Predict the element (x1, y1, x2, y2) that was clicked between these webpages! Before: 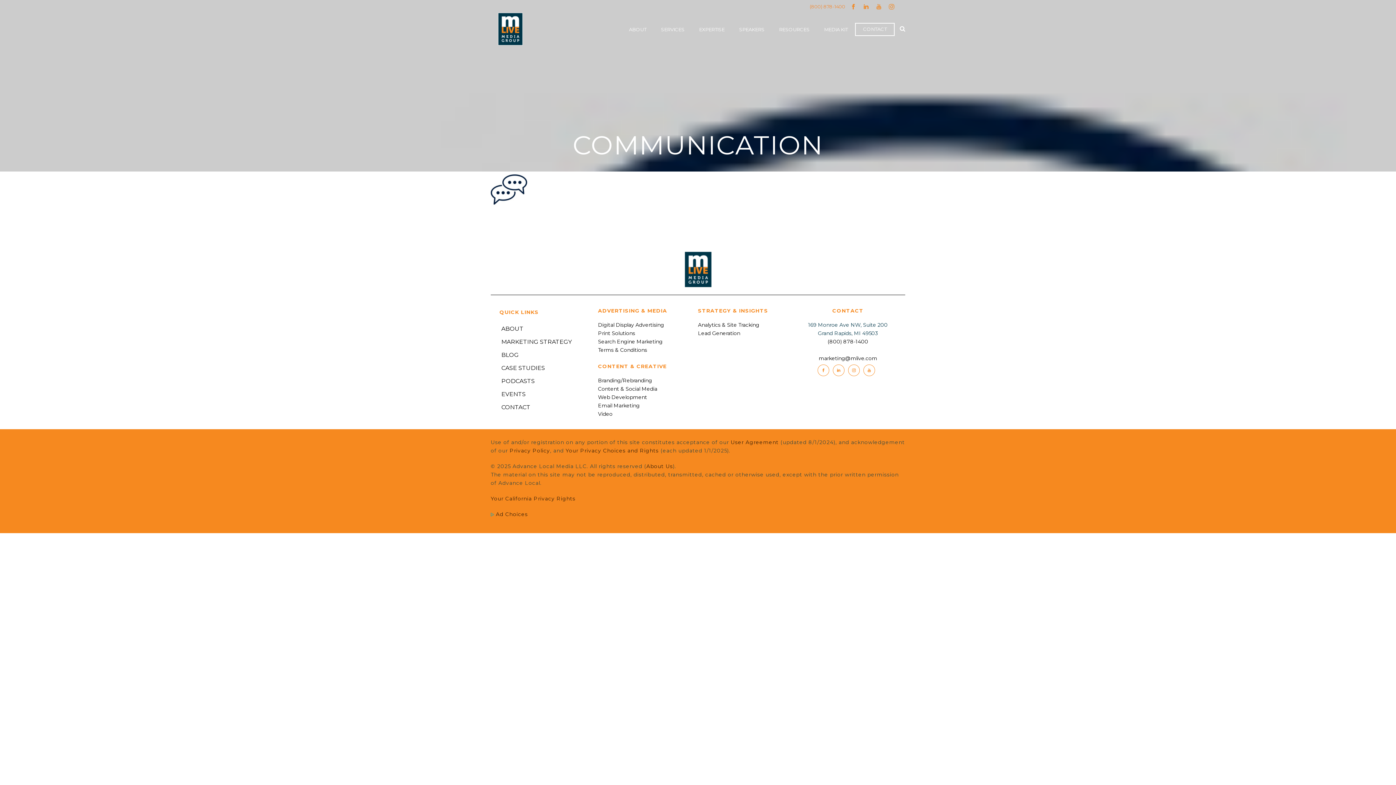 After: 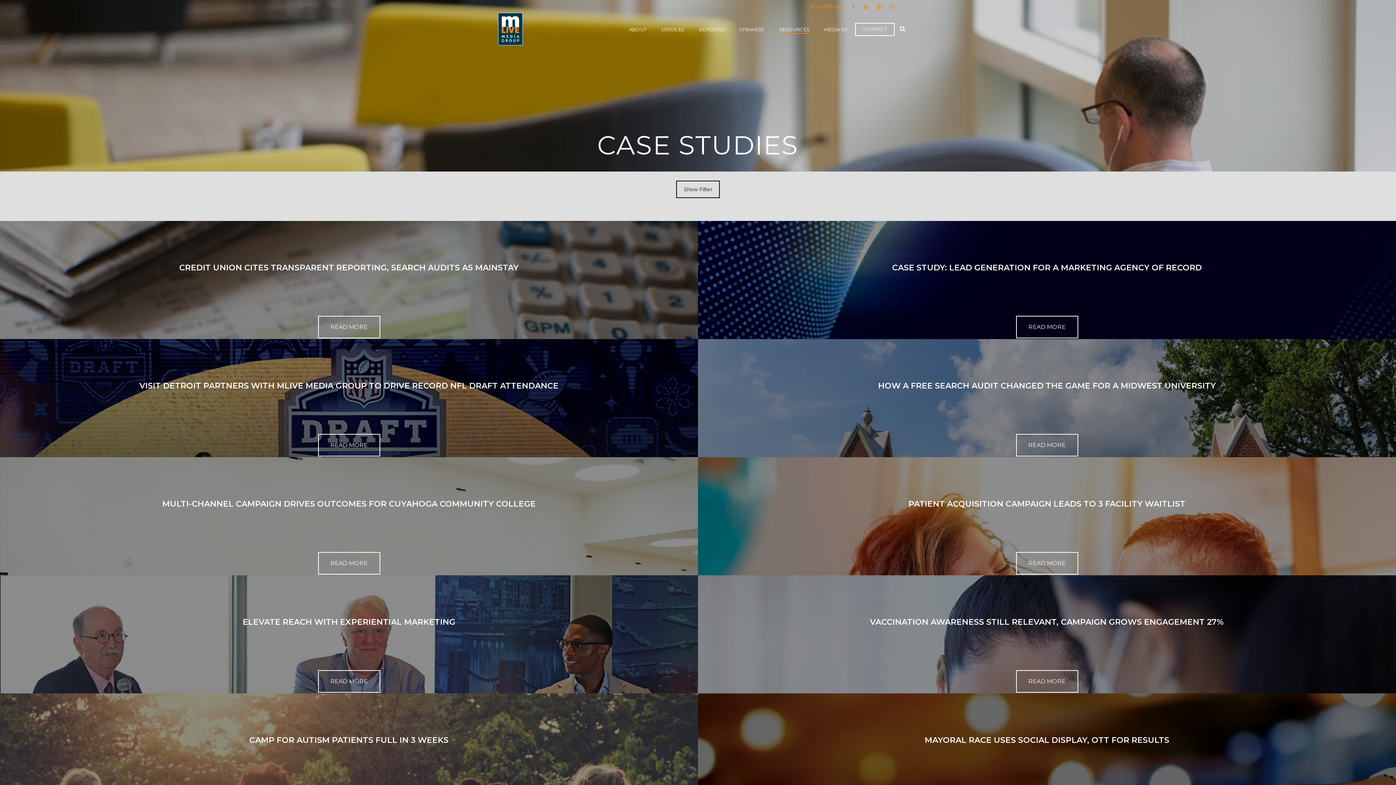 Action: bbox: (499, 361, 550, 374) label: CASE STUDIES